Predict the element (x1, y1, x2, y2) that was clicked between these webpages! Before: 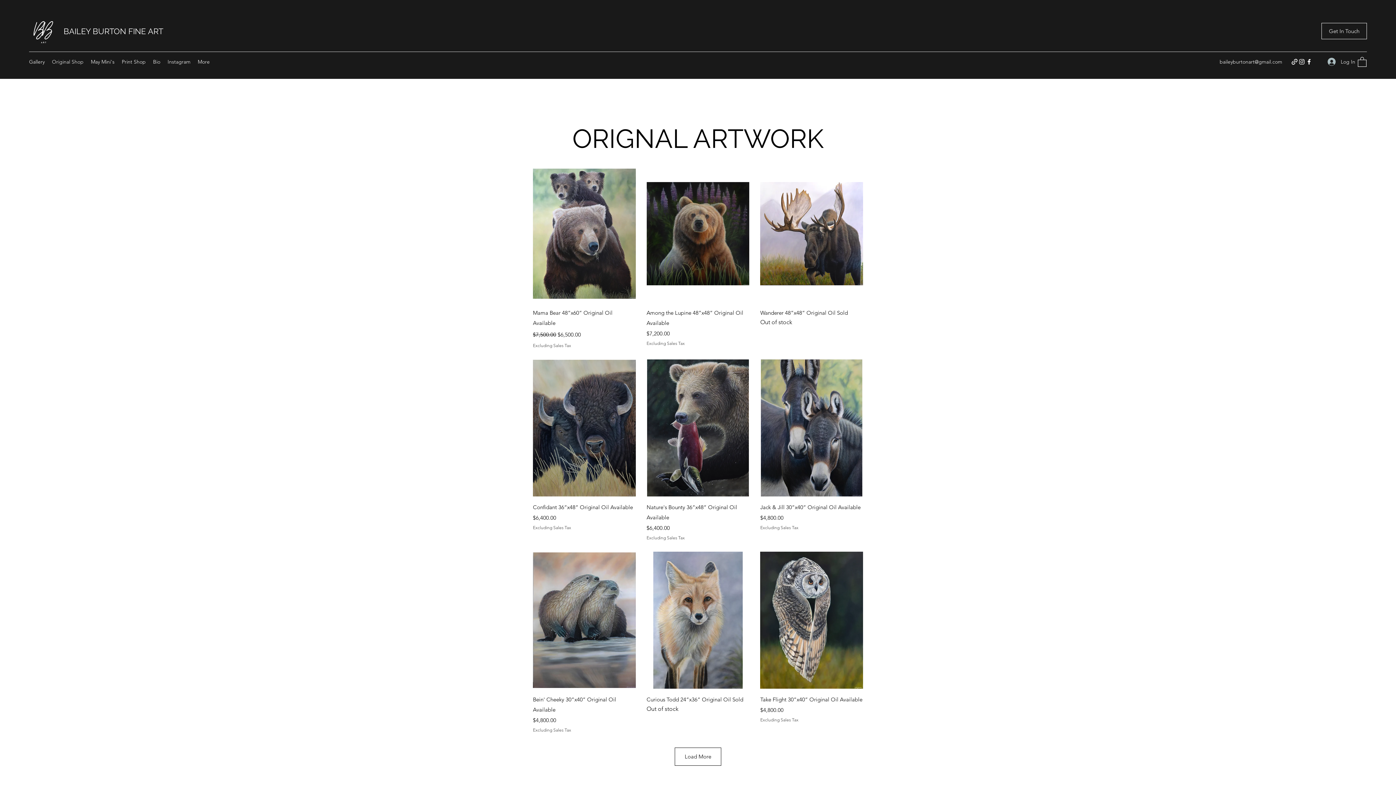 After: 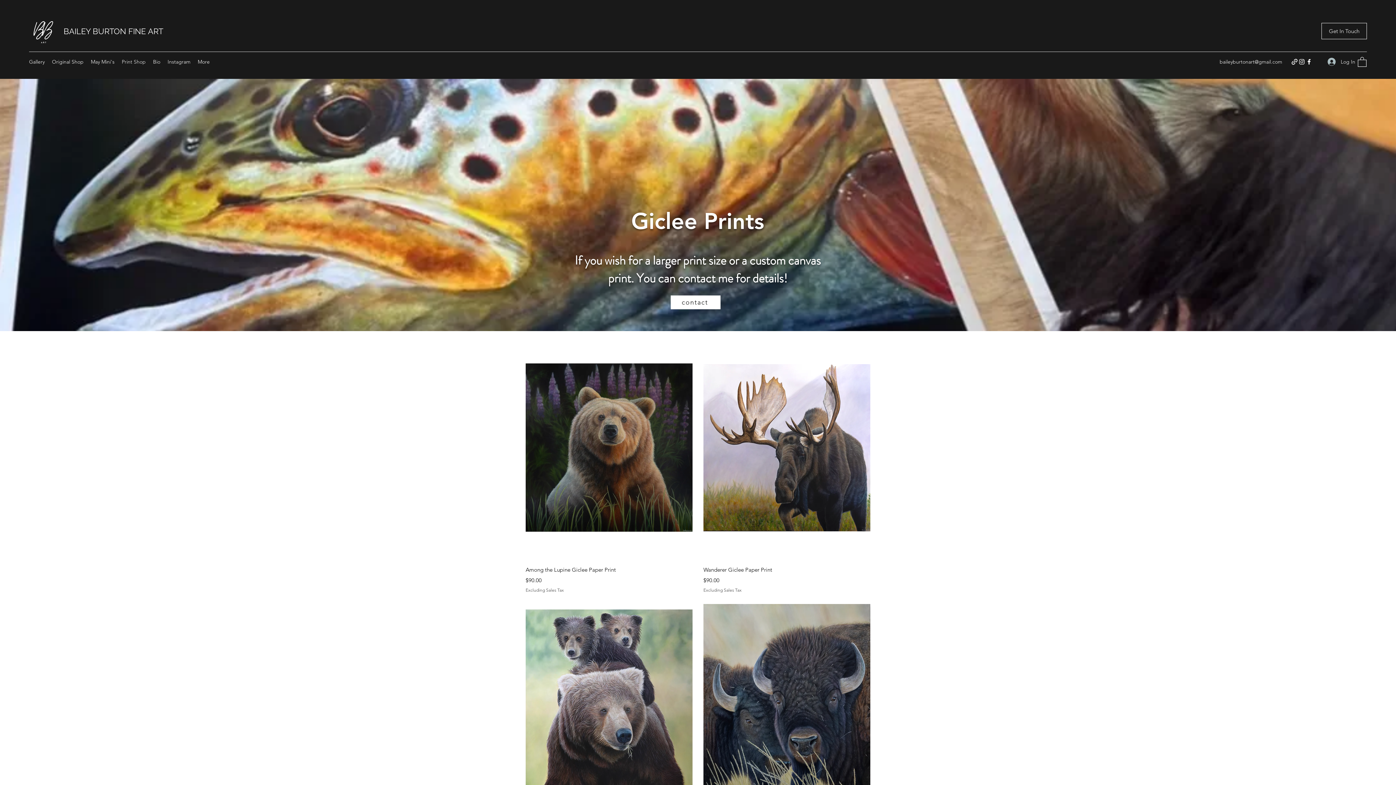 Action: bbox: (118, 56, 149, 67) label: Print Shop